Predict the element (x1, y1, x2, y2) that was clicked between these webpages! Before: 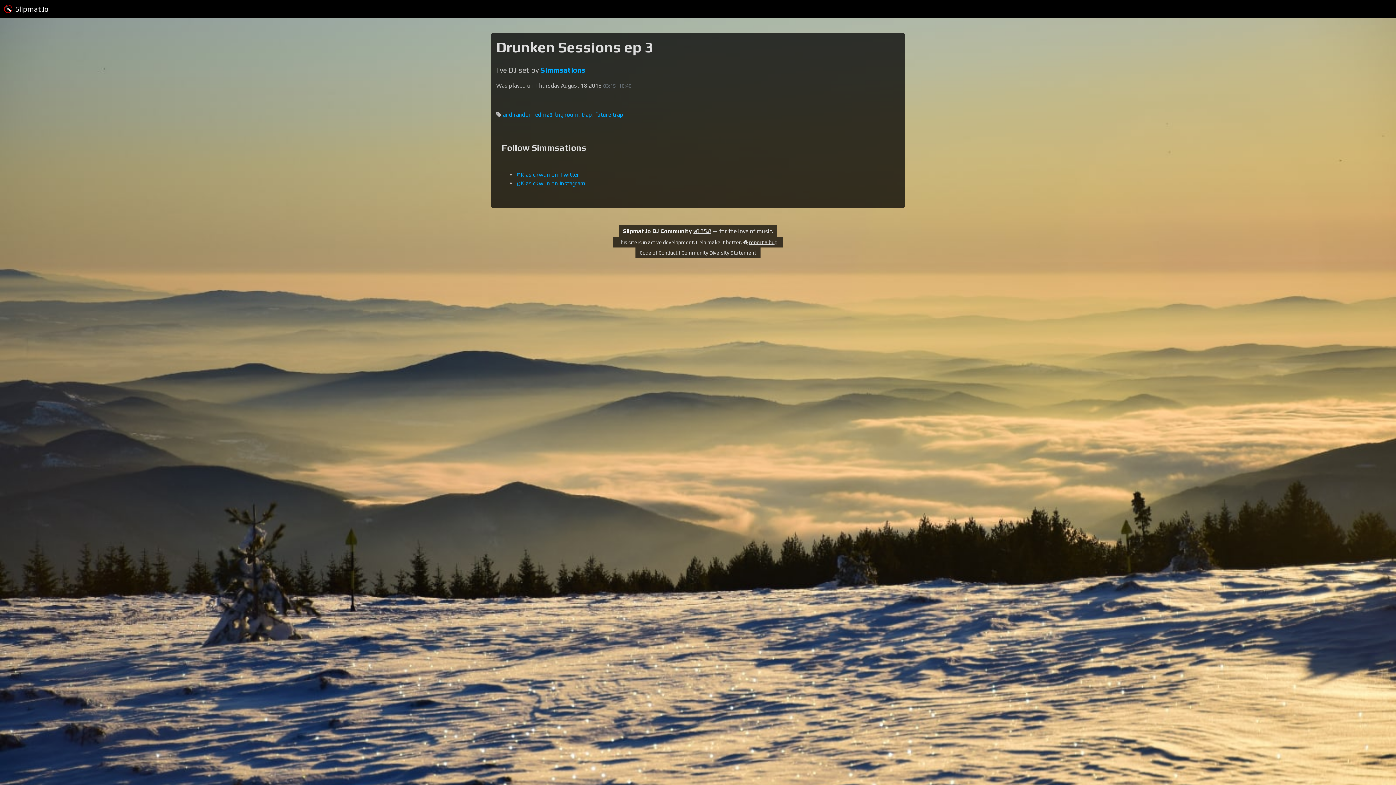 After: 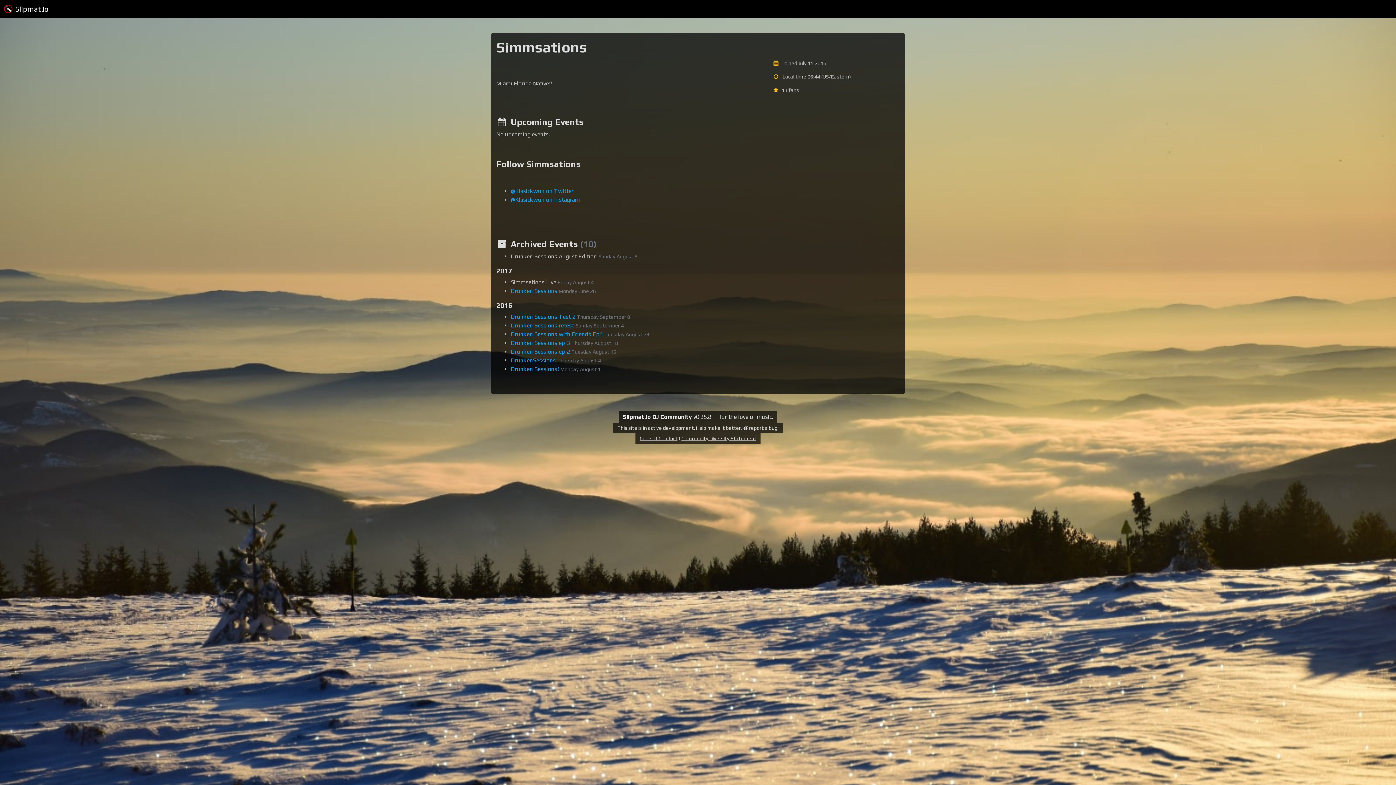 Action: bbox: (540, 65, 585, 74) label: Simmsations